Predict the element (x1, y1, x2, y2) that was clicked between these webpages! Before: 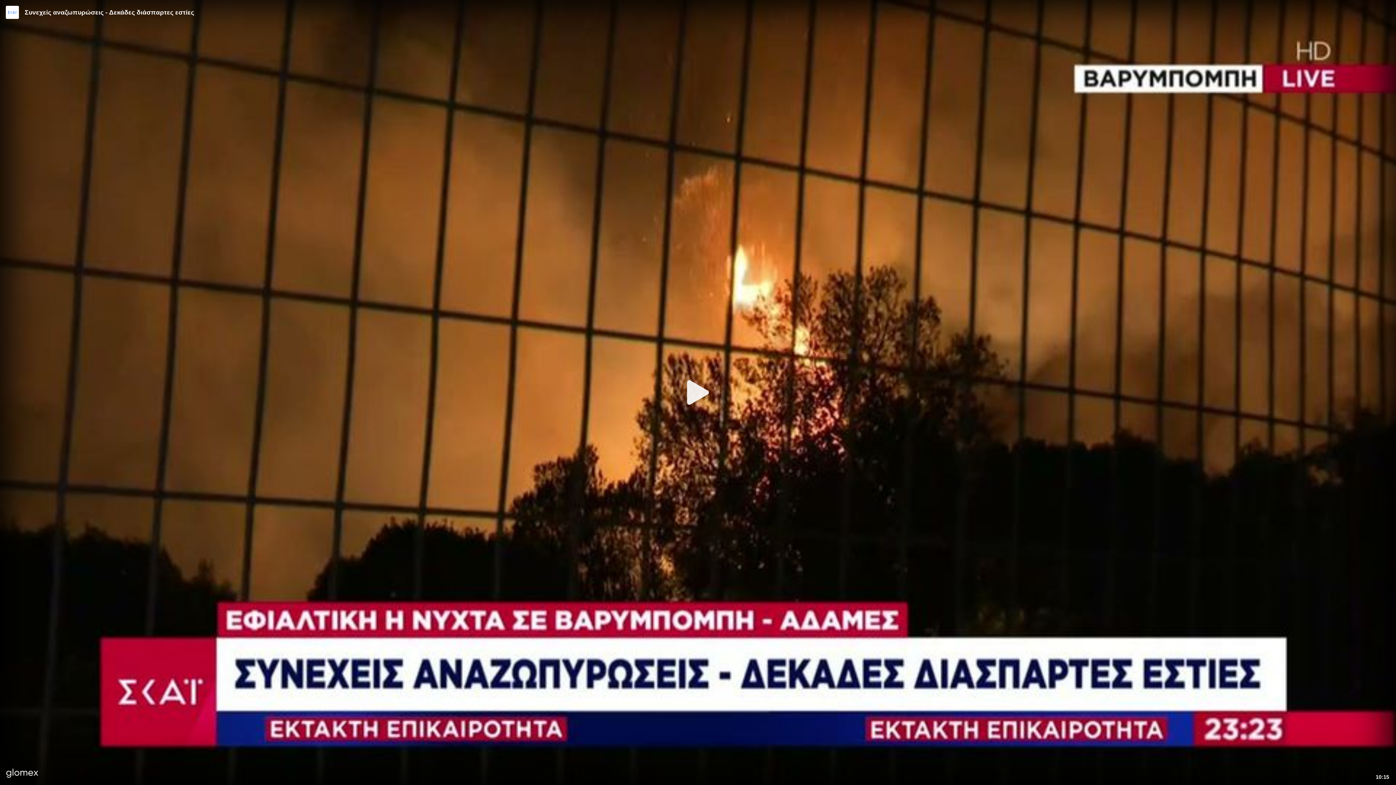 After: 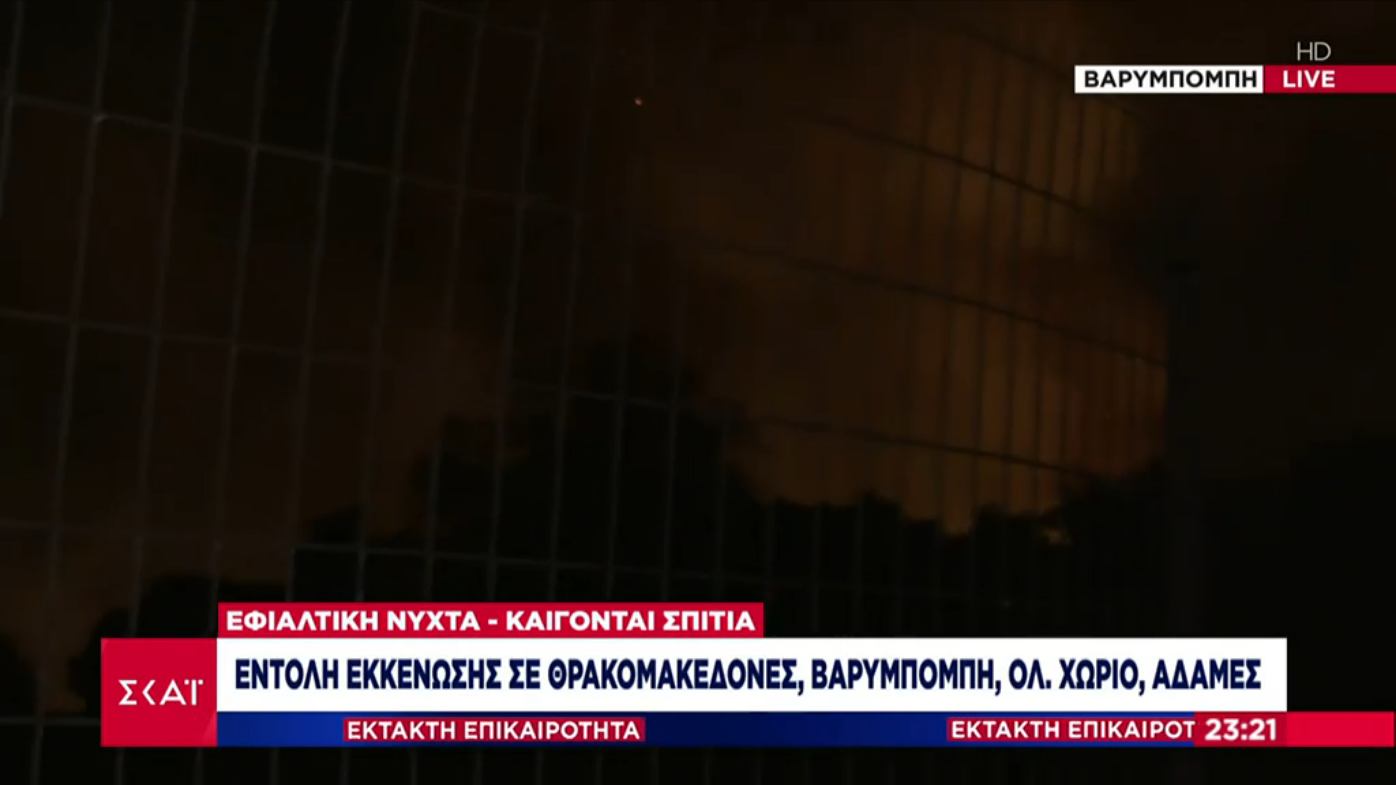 Action: bbox: (676, 370, 720, 414) label: Play